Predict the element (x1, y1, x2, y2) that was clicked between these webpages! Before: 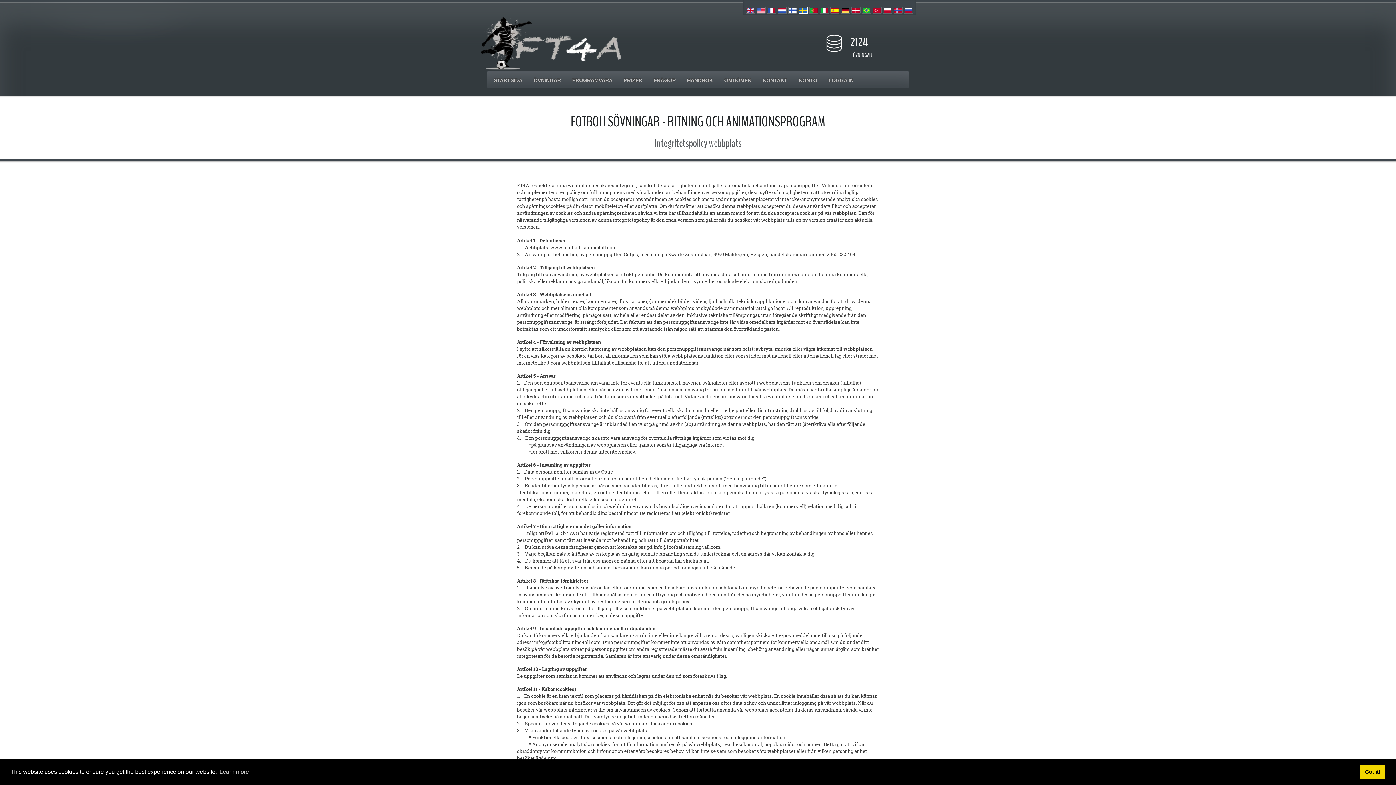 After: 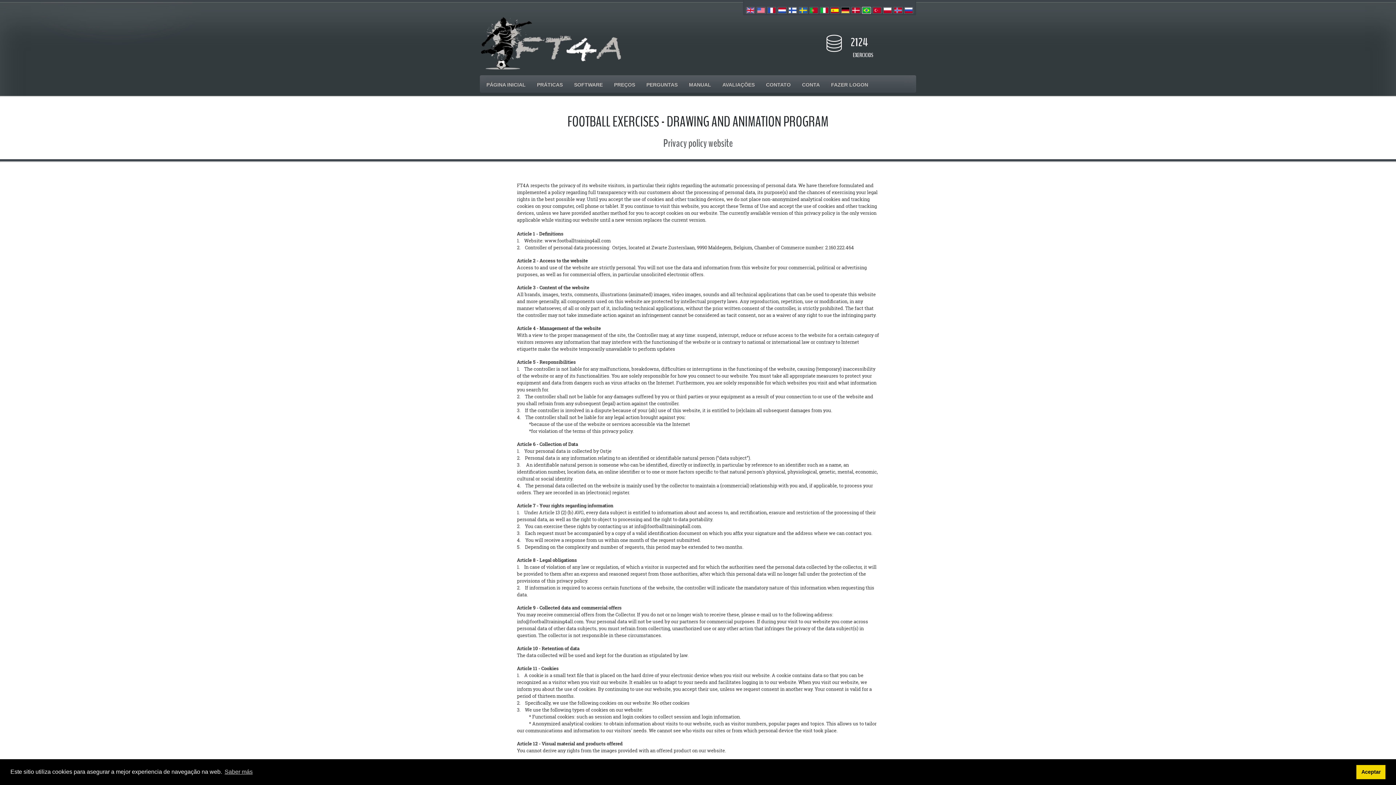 Action: bbox: (862, 6, 871, 13)